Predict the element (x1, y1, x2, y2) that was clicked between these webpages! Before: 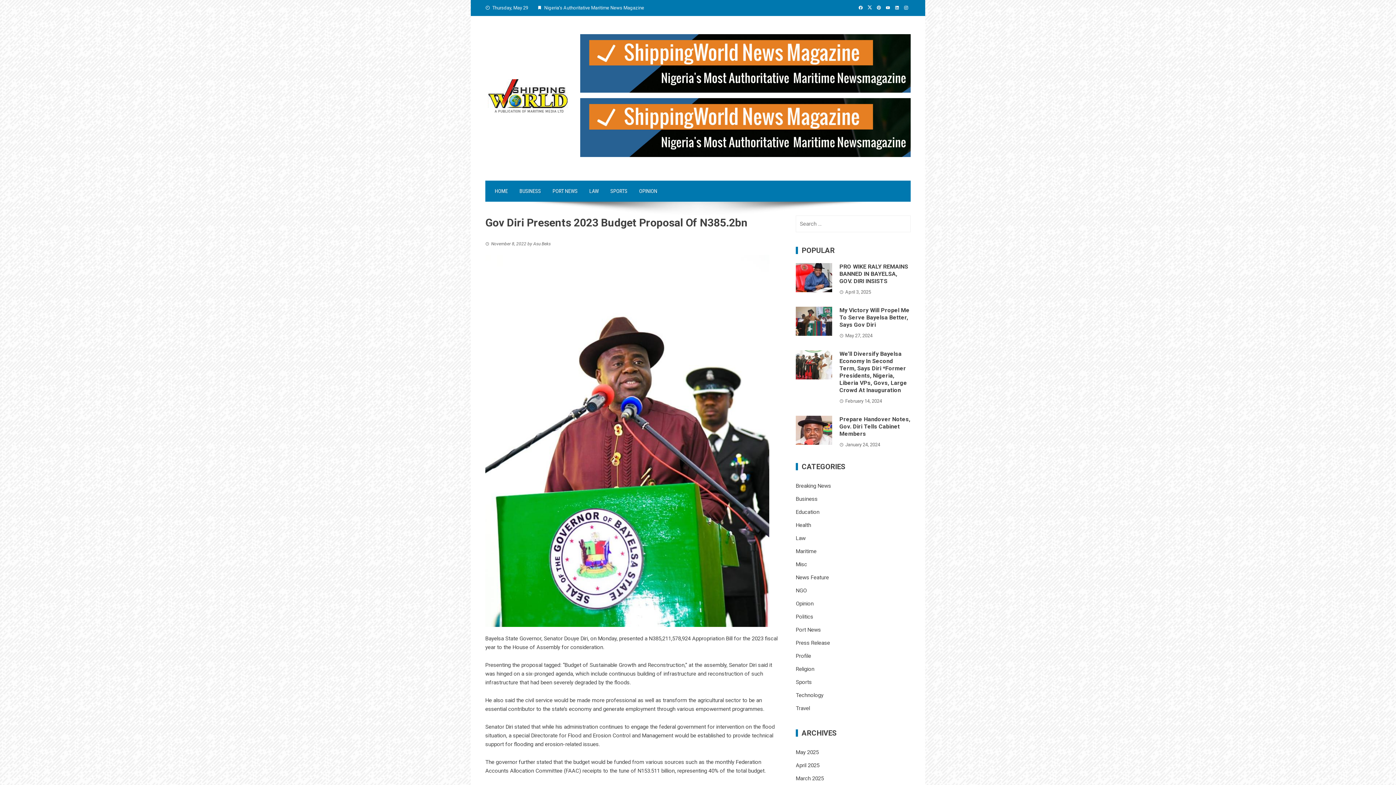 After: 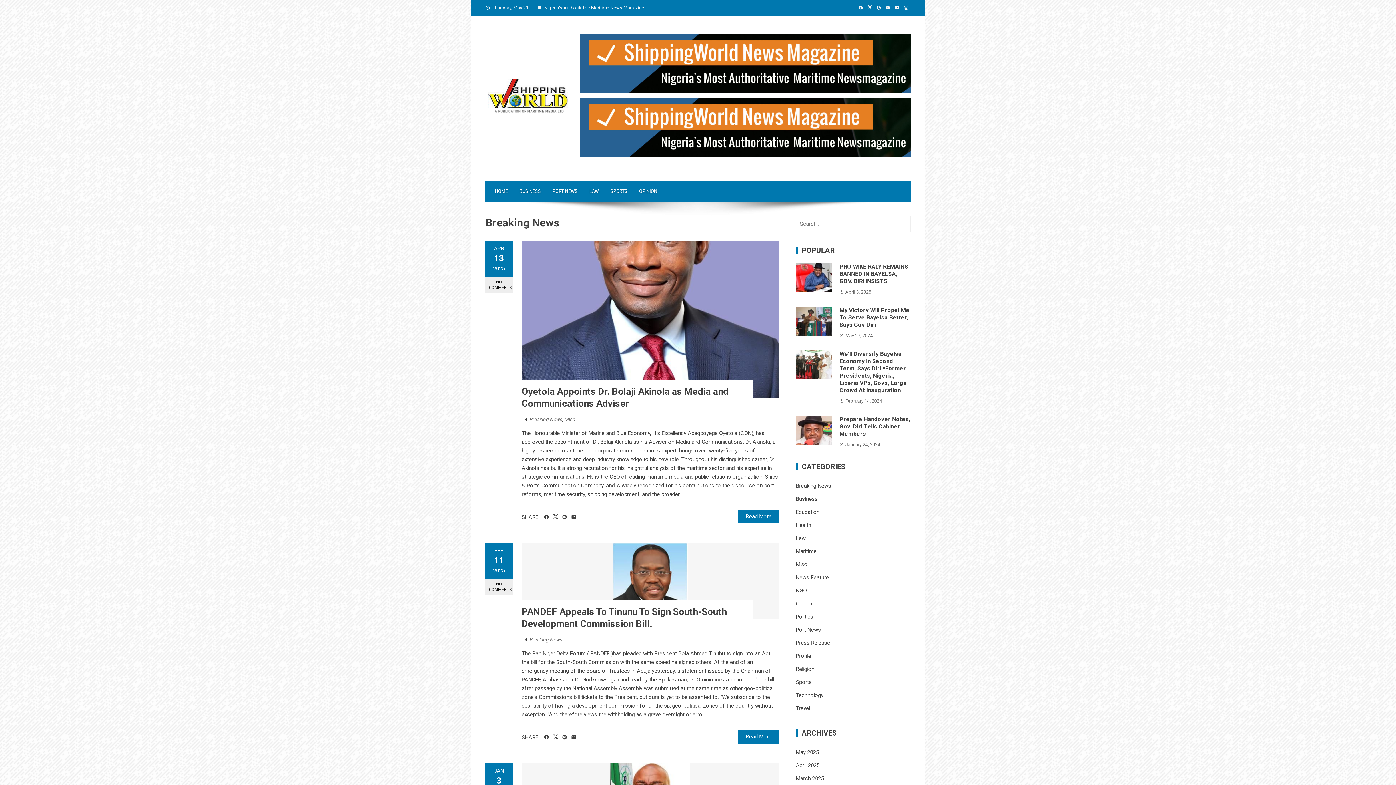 Action: label: Breaking News bbox: (796, 481, 831, 490)